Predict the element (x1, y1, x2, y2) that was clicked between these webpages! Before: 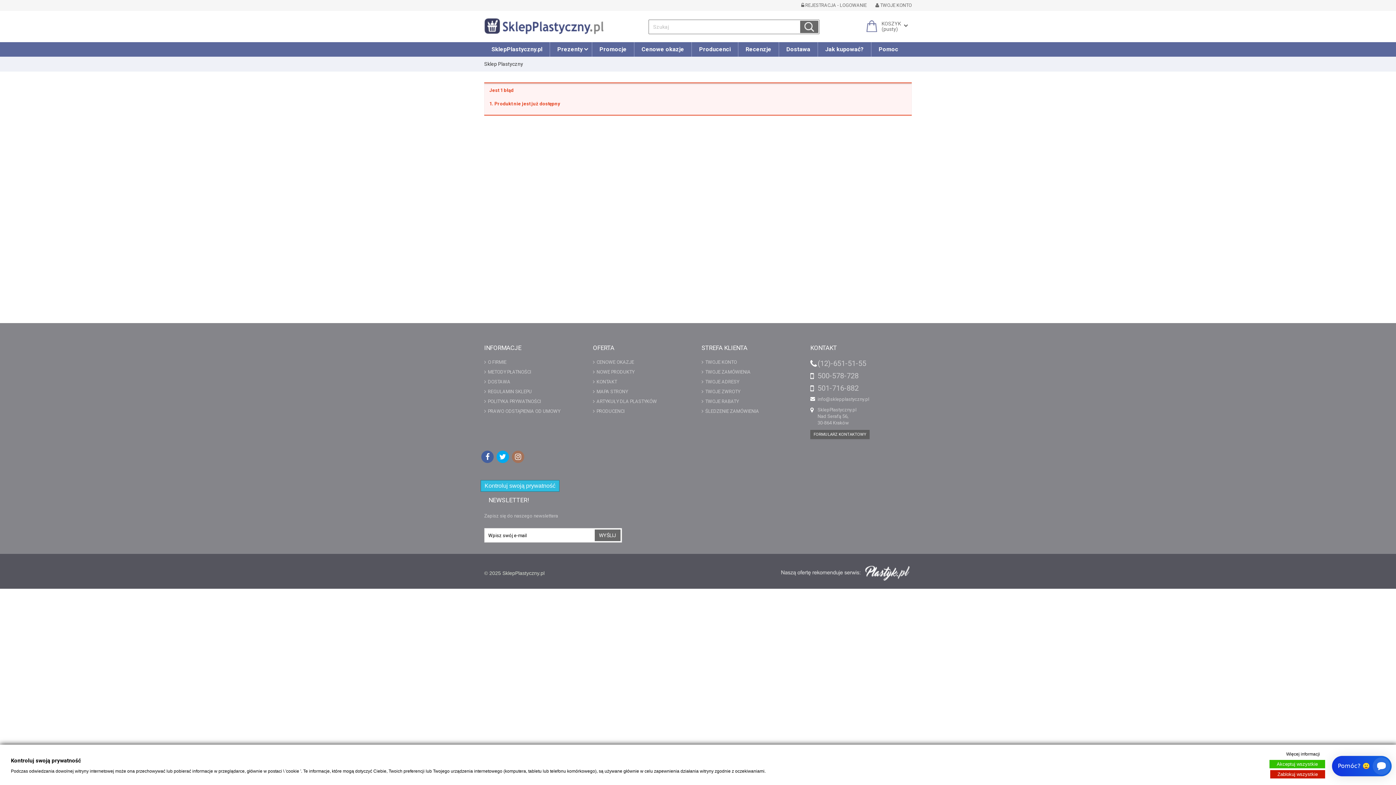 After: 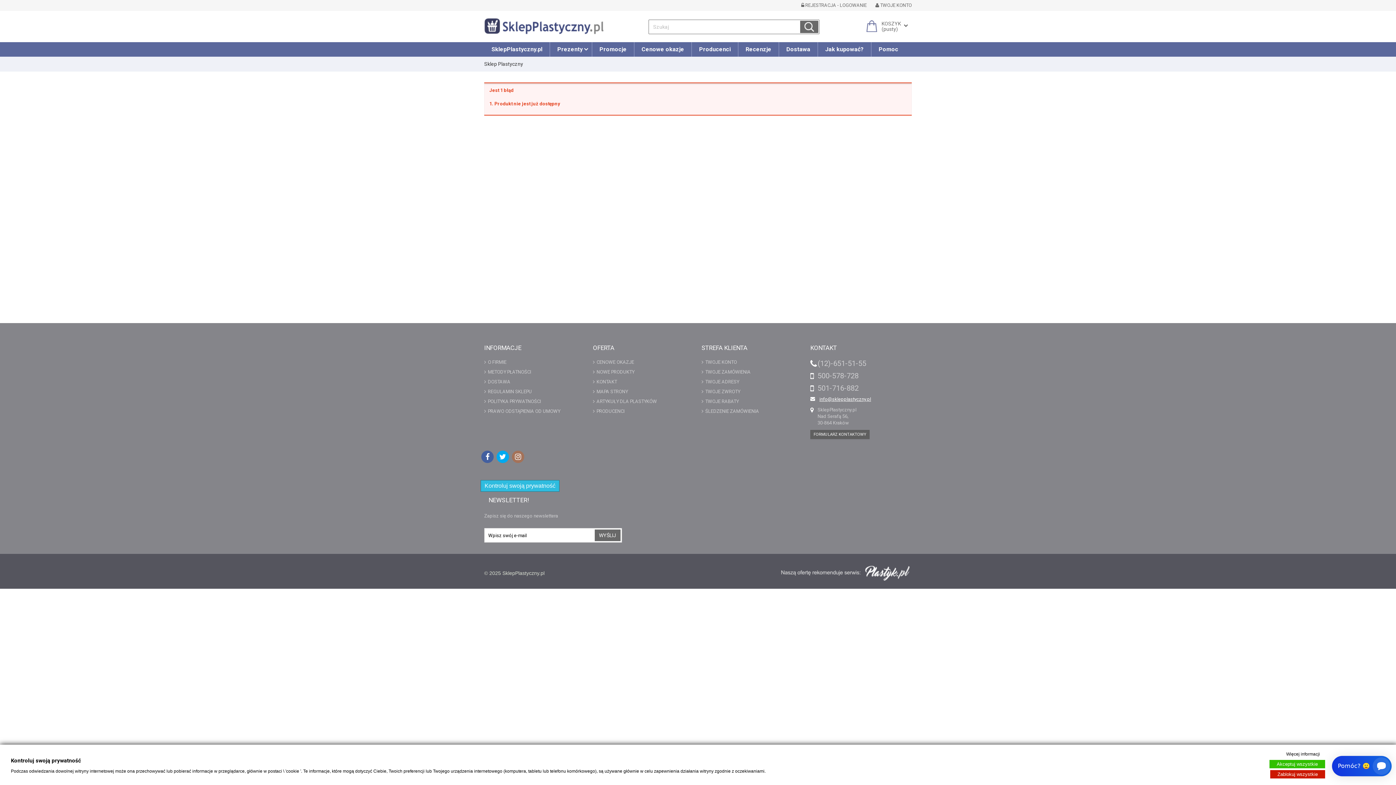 Action: bbox: (817, 397, 869, 401) label: info@sklepplastyczny.pl